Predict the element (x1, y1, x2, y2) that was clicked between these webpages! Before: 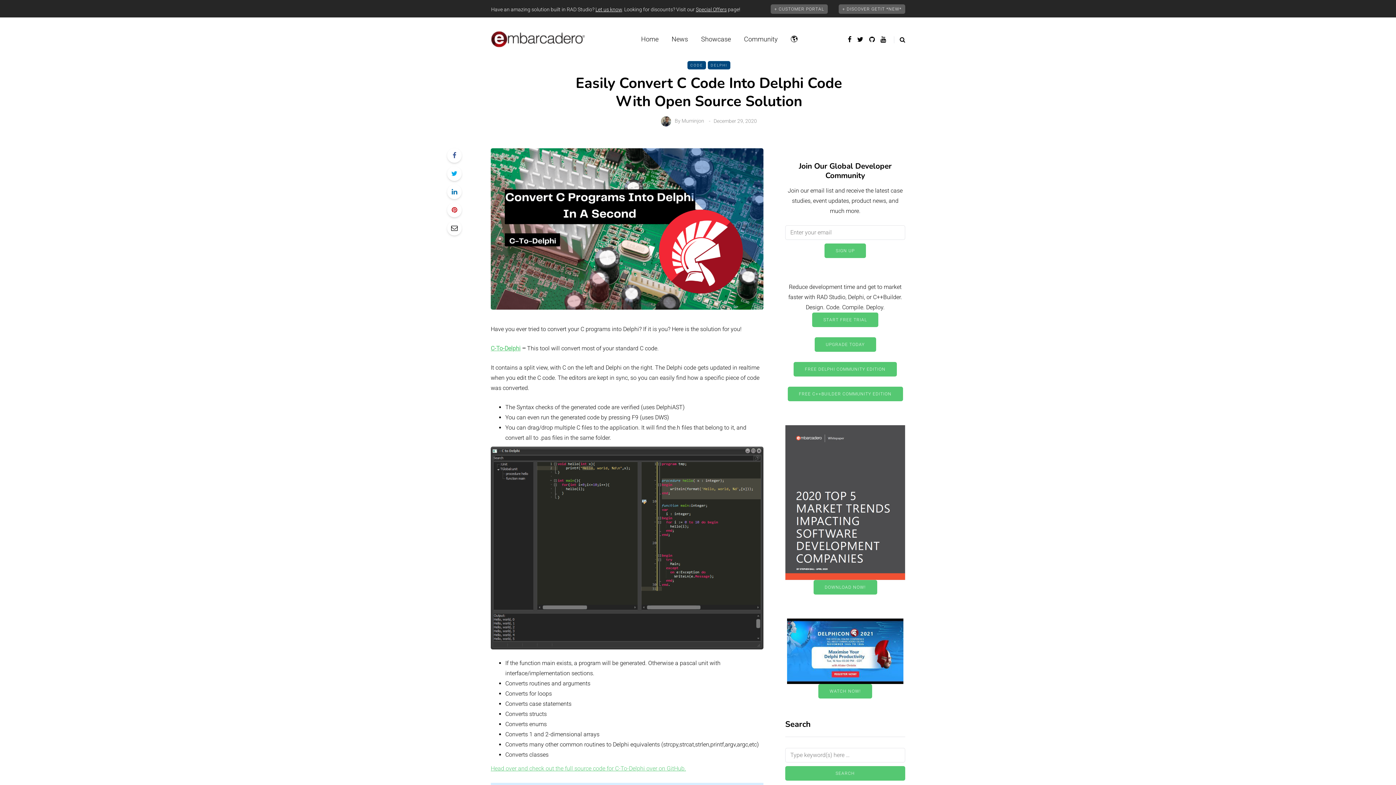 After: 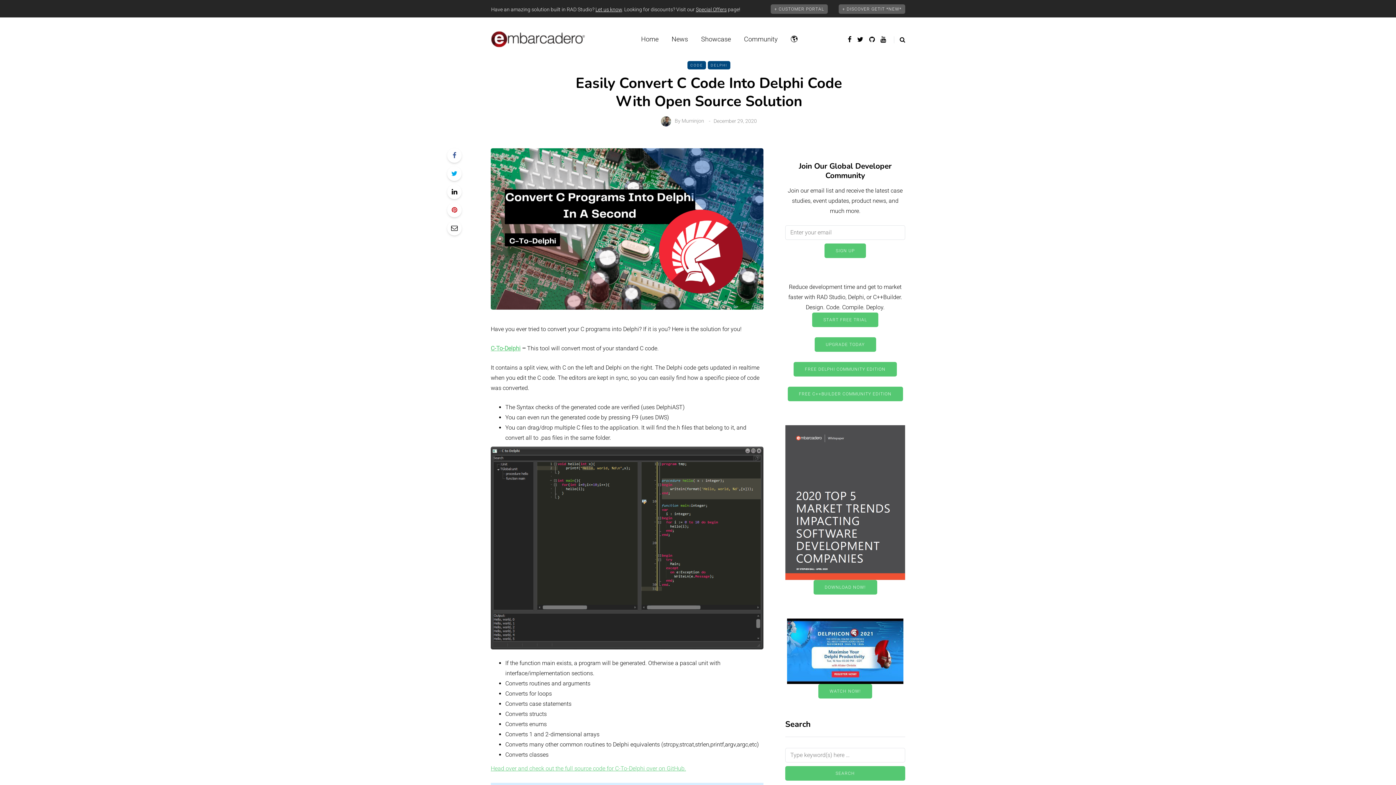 Action: bbox: (447, 184, 461, 199)